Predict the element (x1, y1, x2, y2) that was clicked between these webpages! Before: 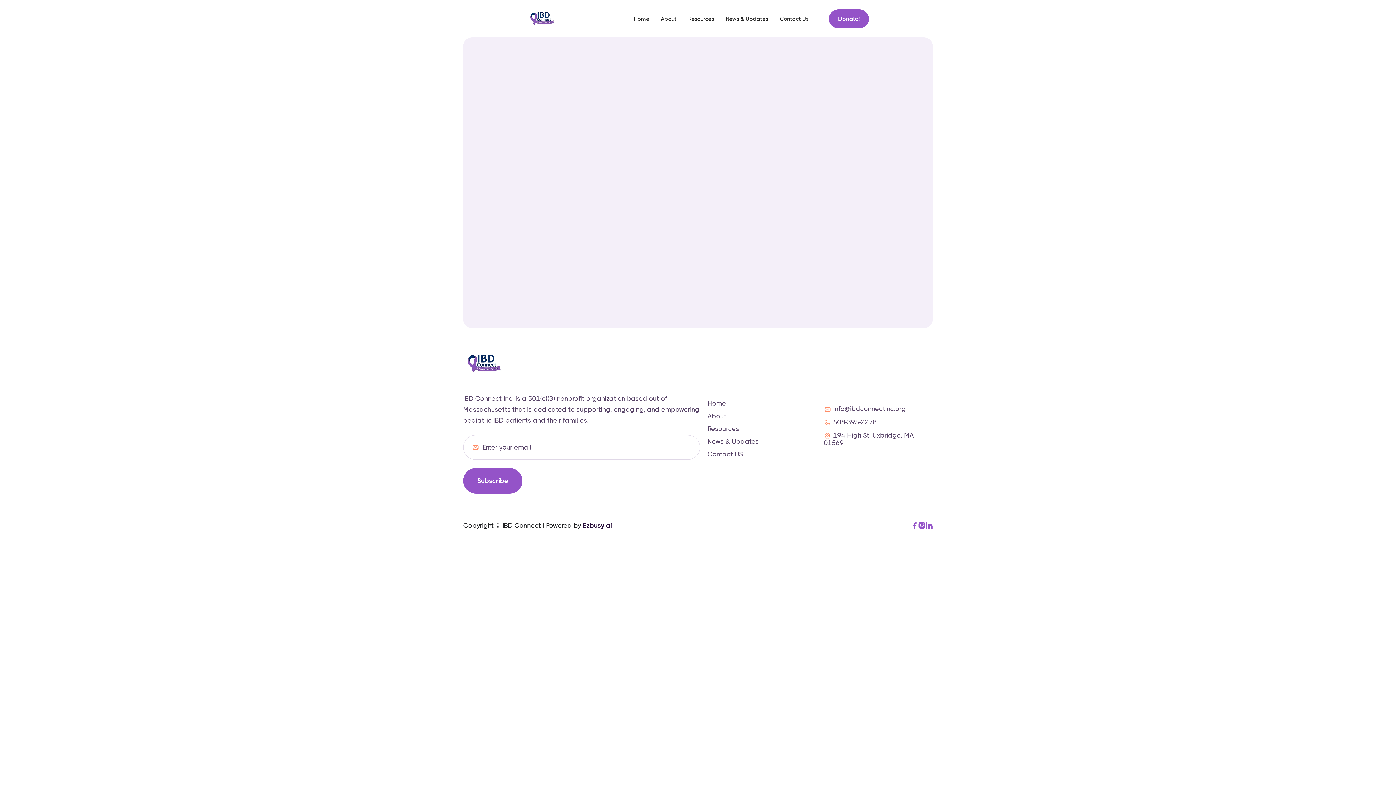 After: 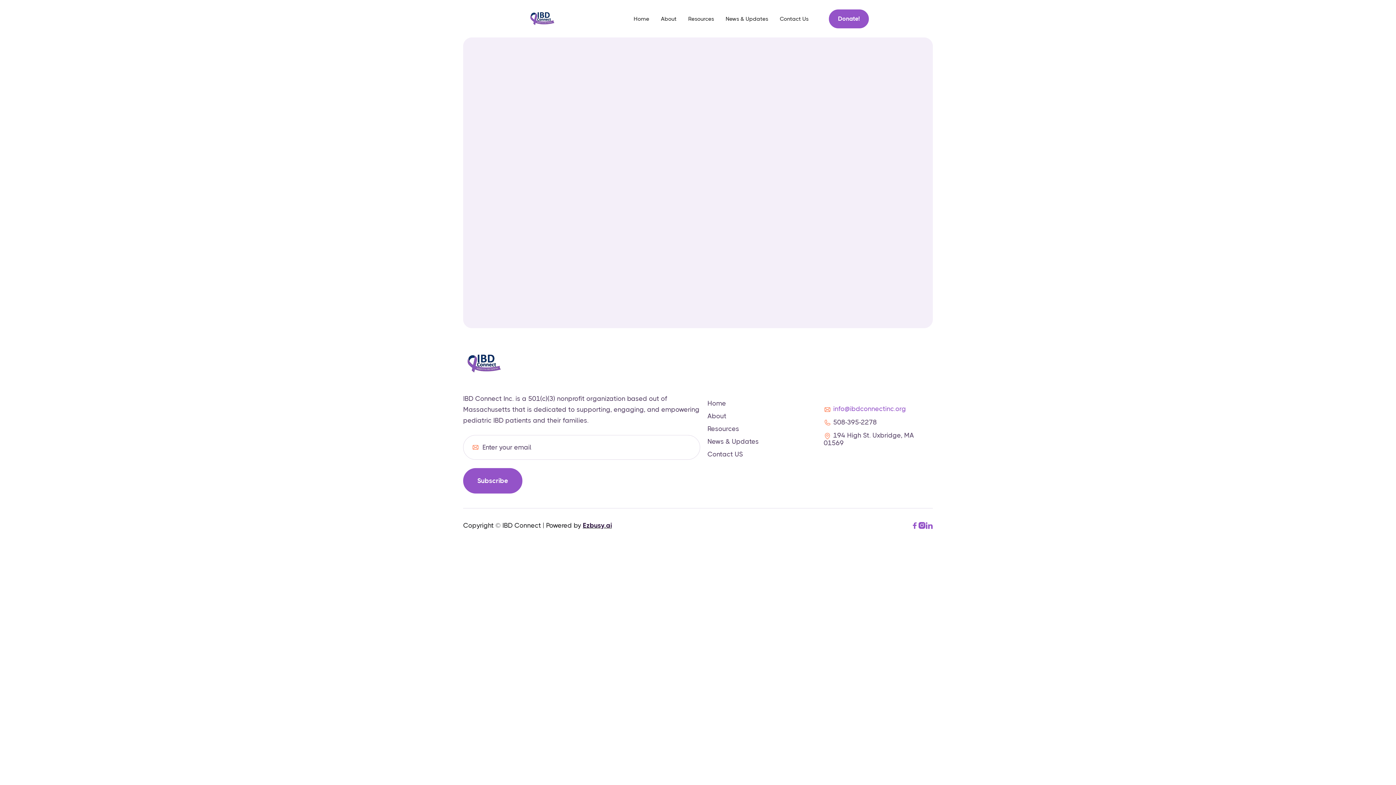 Action: label: info@ibdconnectinc.org bbox: (833, 405, 906, 412)